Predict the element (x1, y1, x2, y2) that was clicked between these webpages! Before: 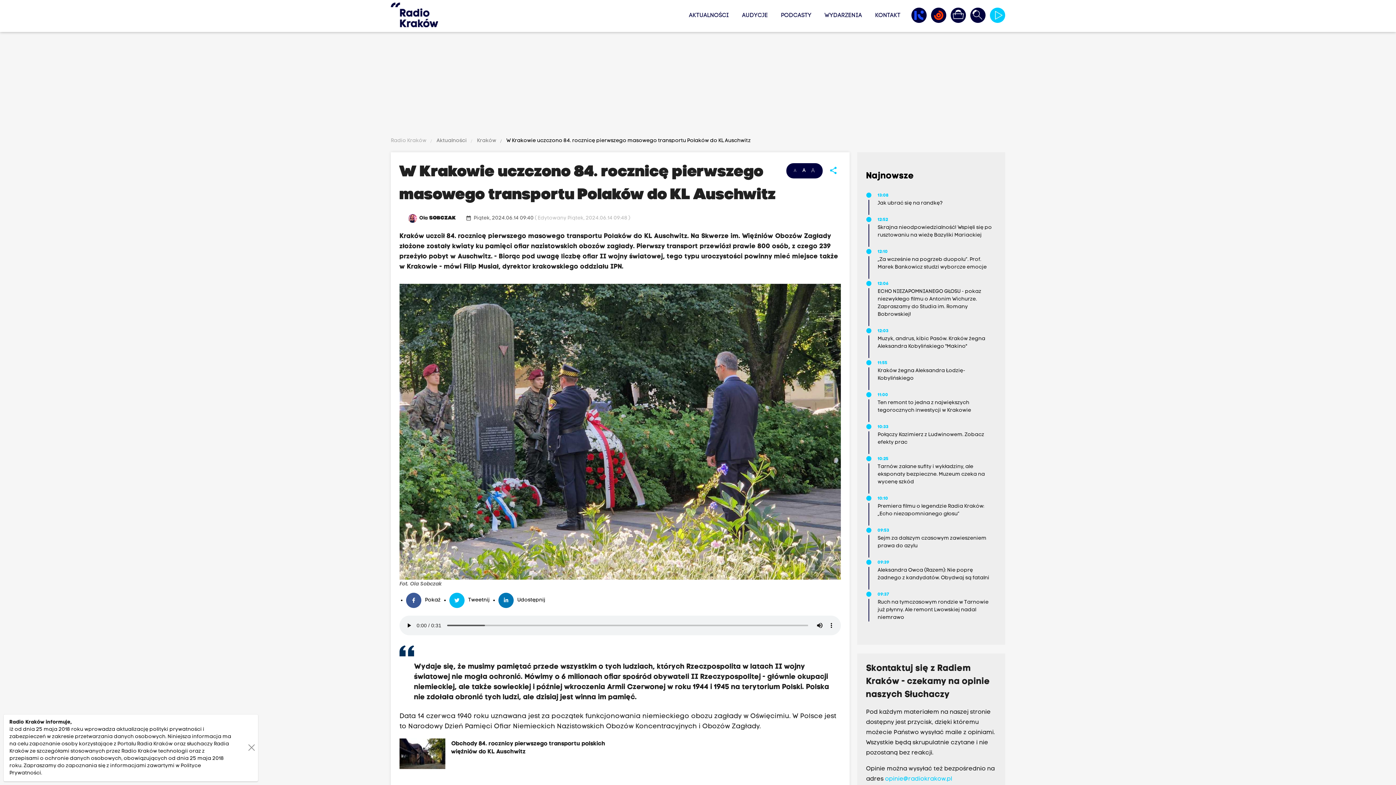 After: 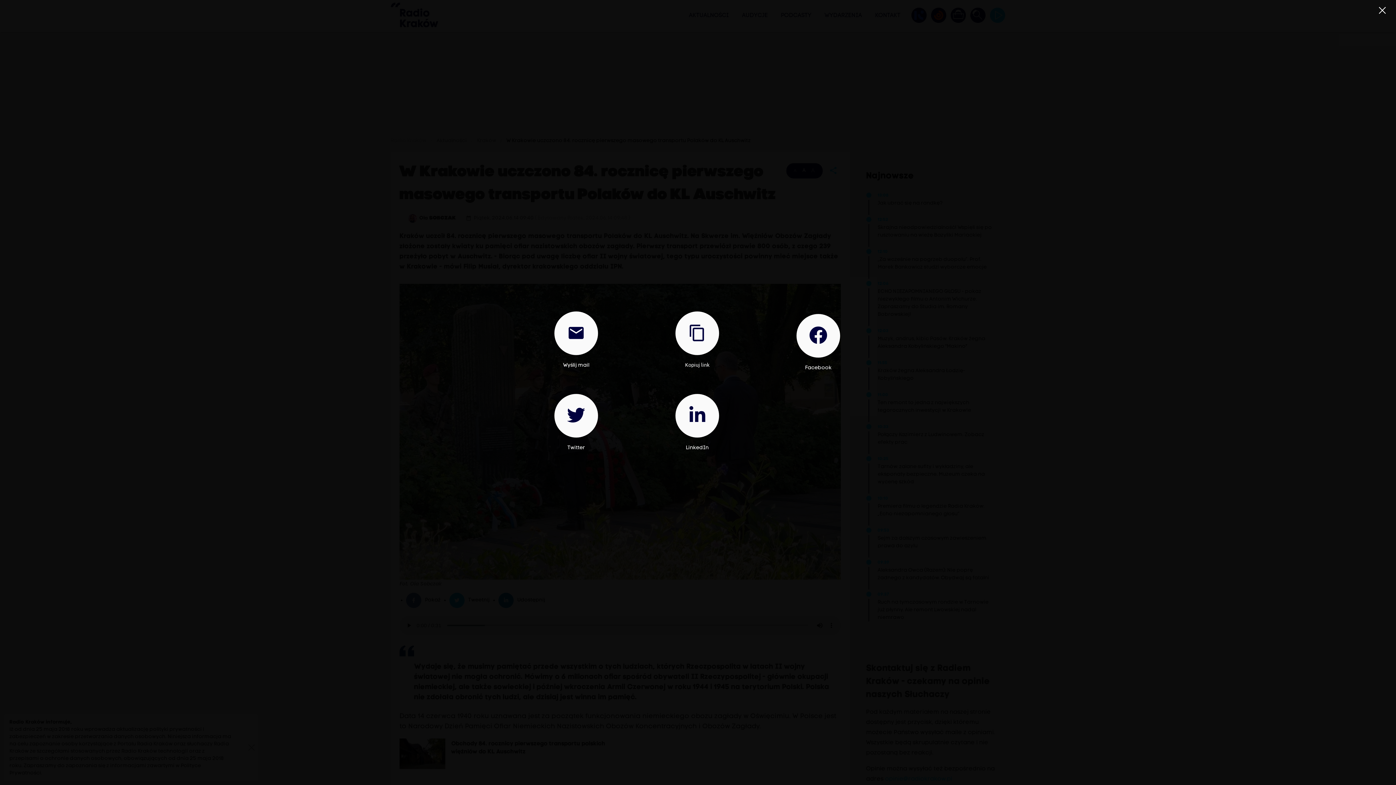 Action: bbox: (825, 163, 841, 178) label: share